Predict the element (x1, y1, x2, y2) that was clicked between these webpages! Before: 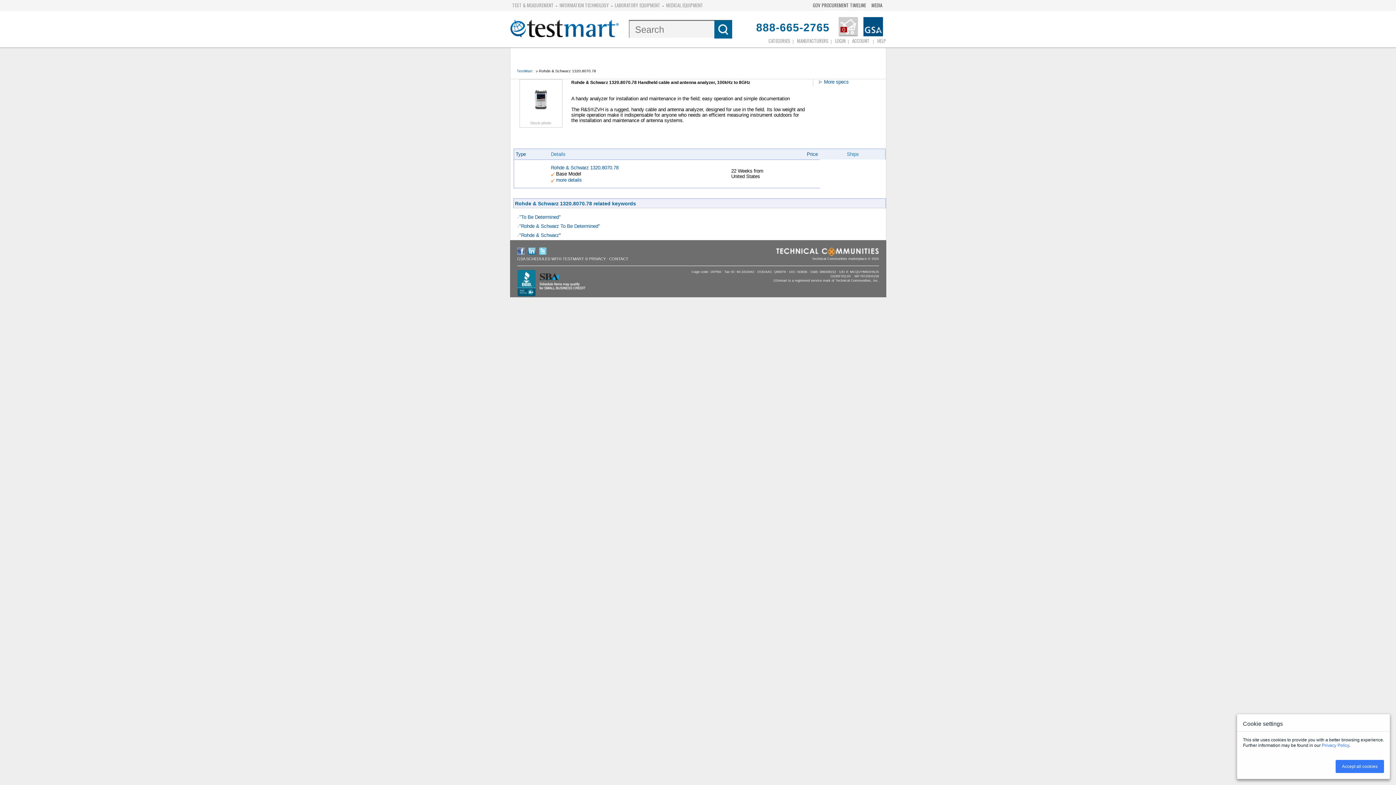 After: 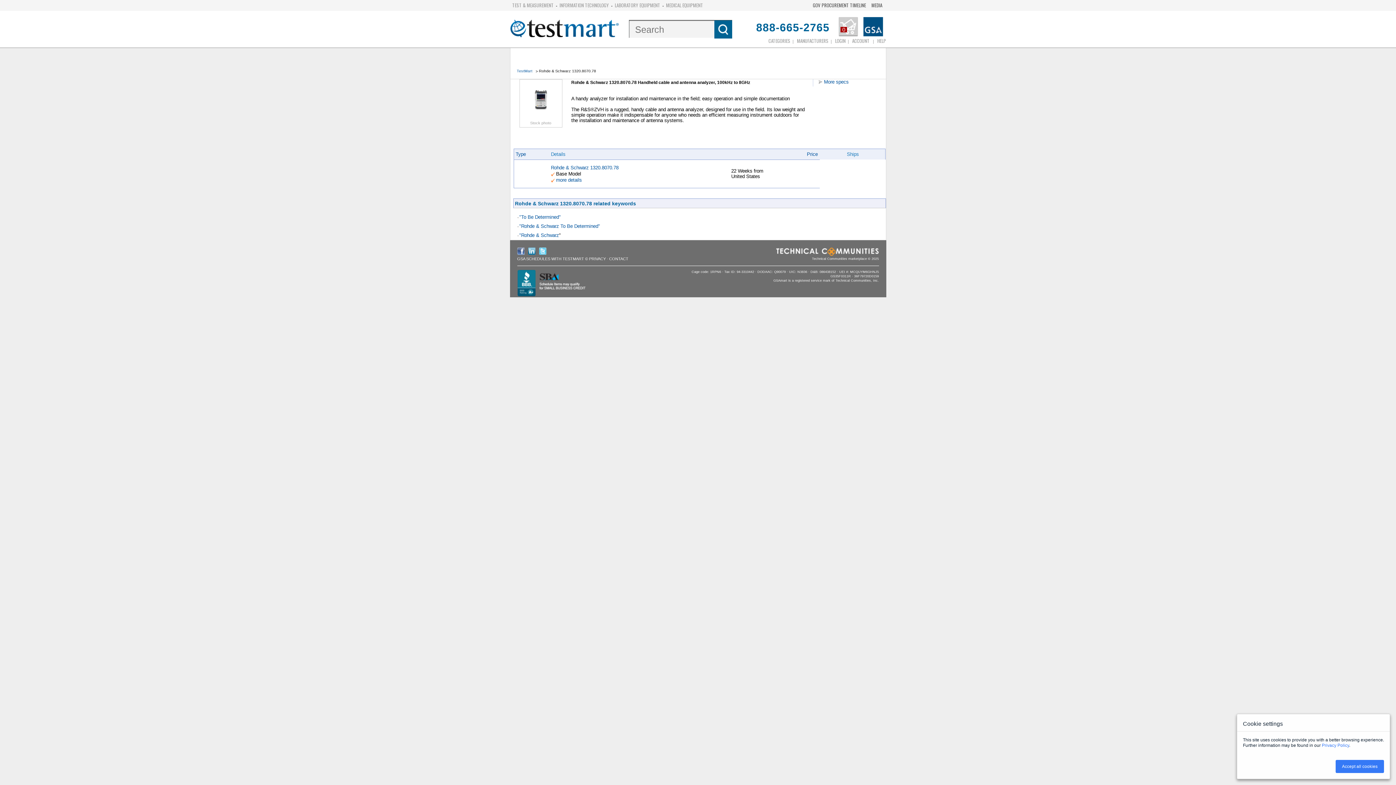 Action: bbox: (528, 247, 535, 254)